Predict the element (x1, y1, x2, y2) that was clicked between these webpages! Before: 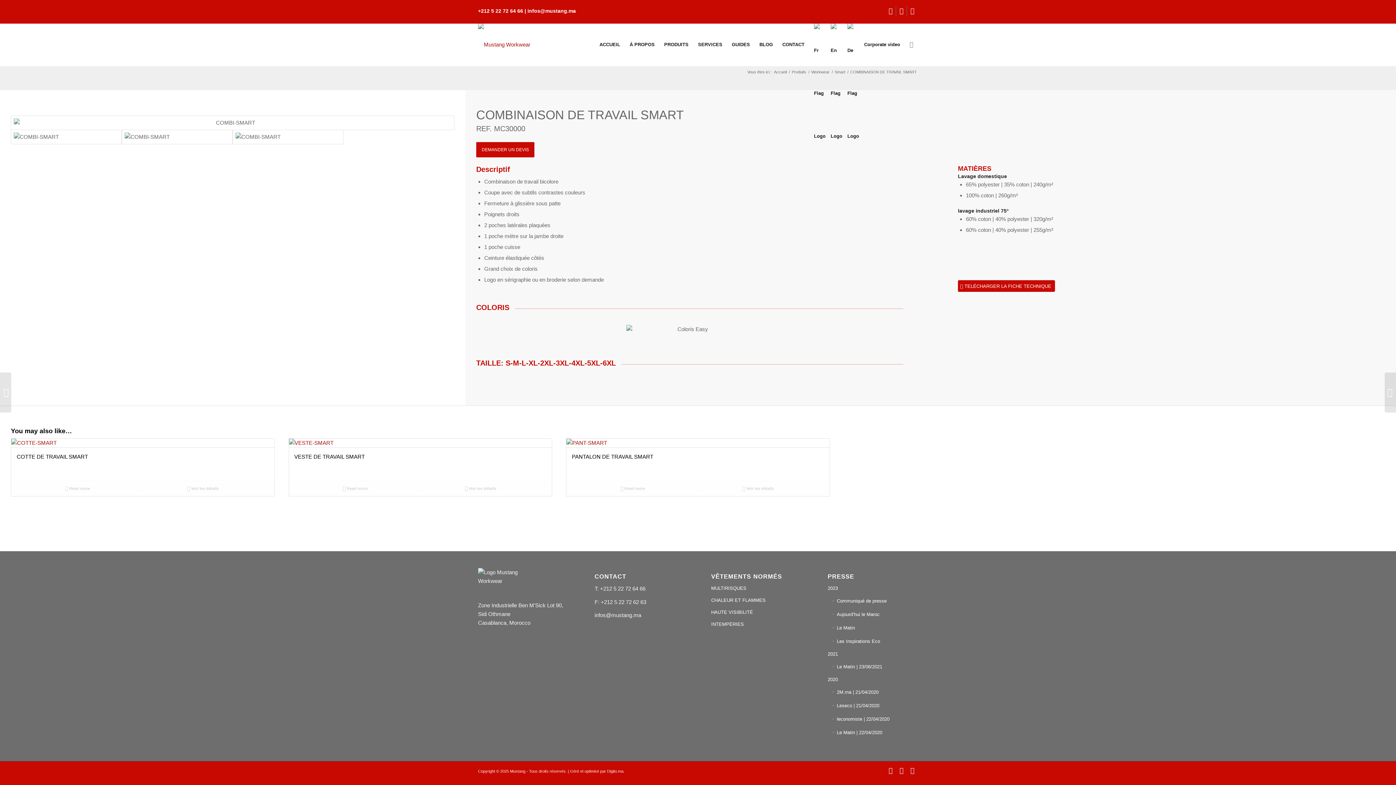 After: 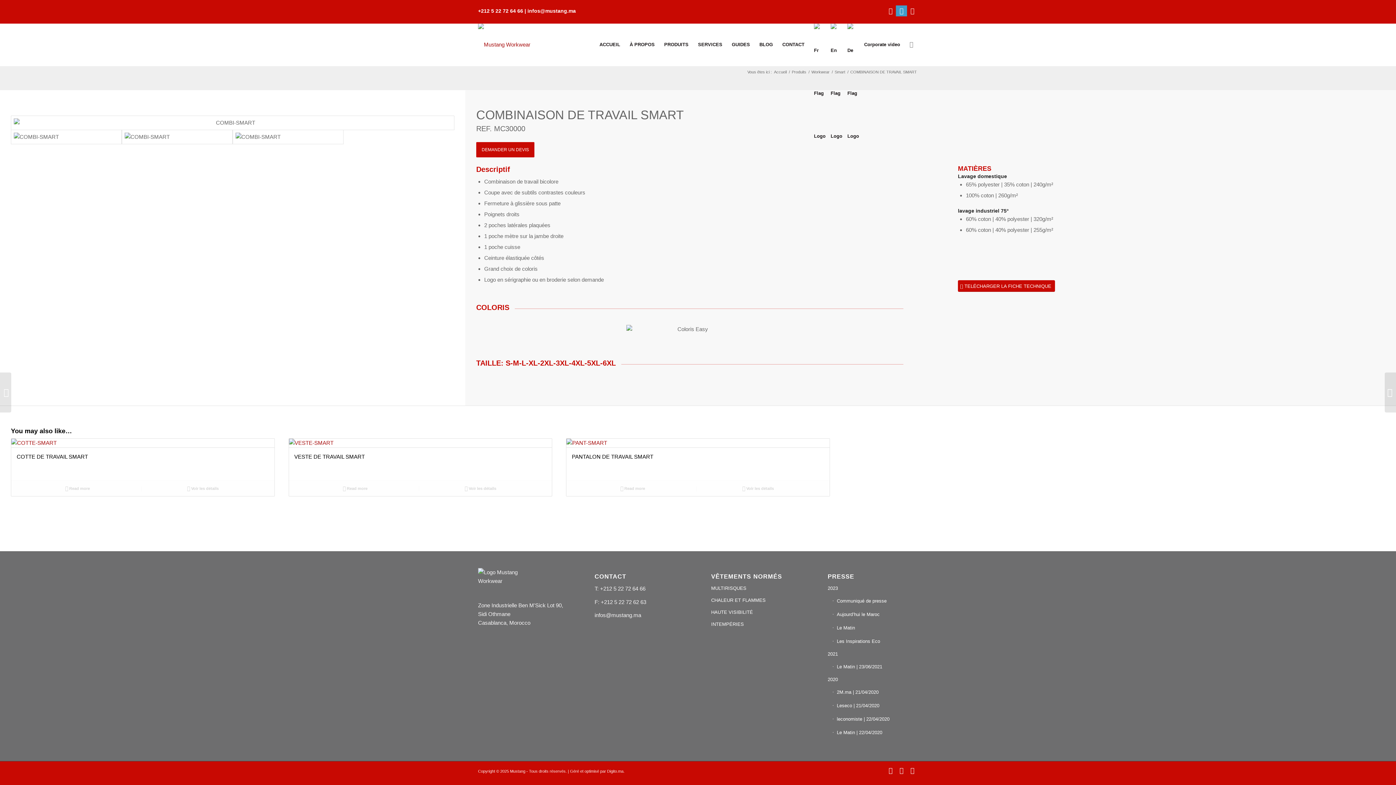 Action: label: Link to LinkedIn bbox: (896, 5, 907, 16)